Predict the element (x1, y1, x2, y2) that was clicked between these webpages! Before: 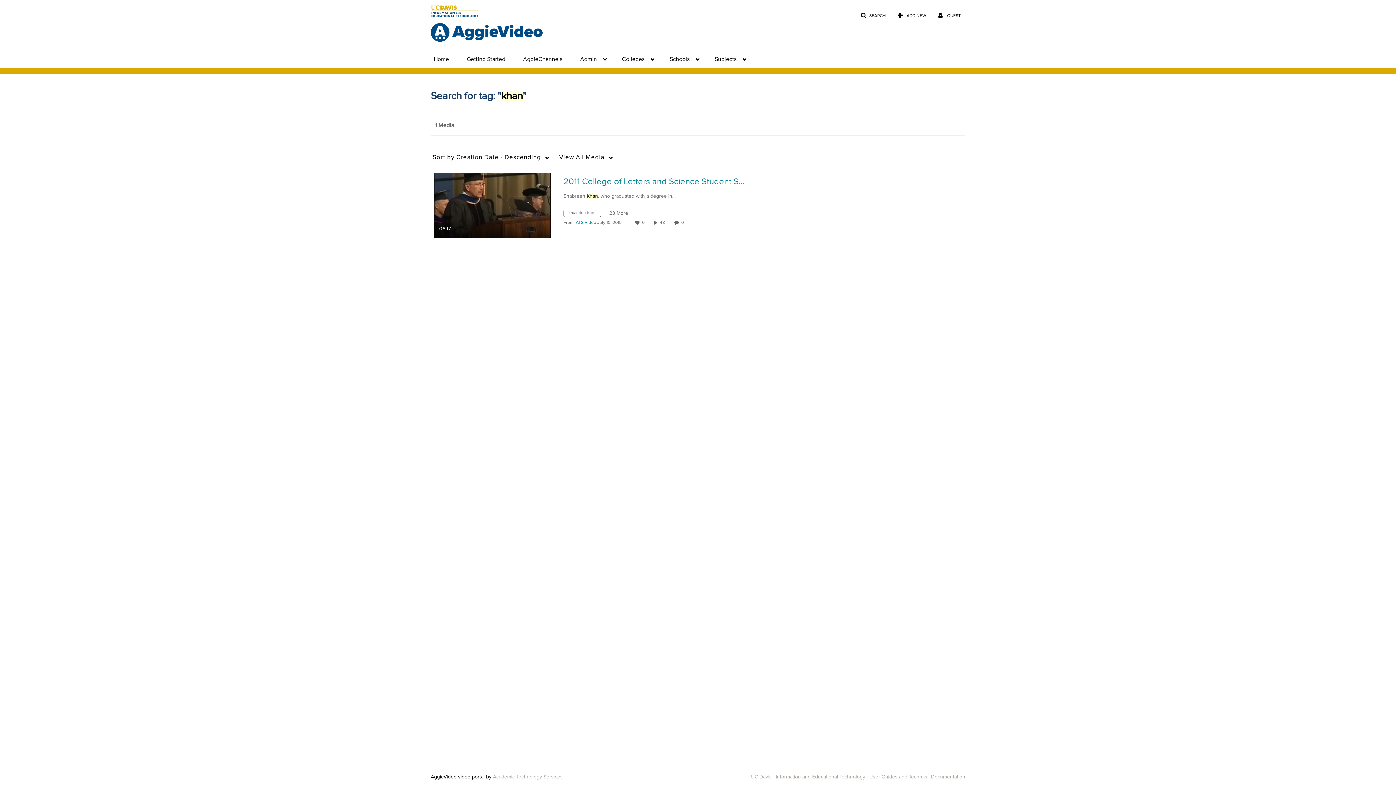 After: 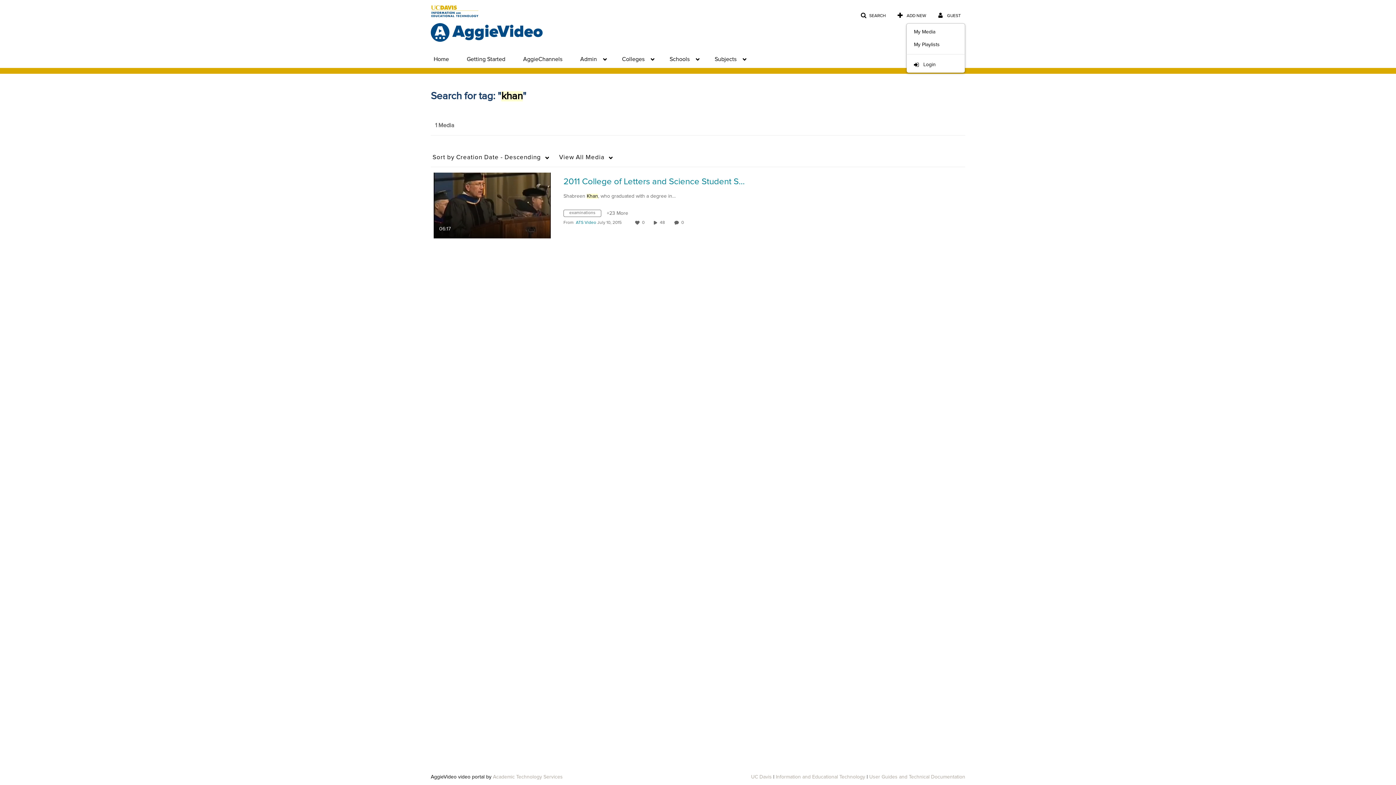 Action: bbox: (933, 9, 965, 22) label:  GUEST